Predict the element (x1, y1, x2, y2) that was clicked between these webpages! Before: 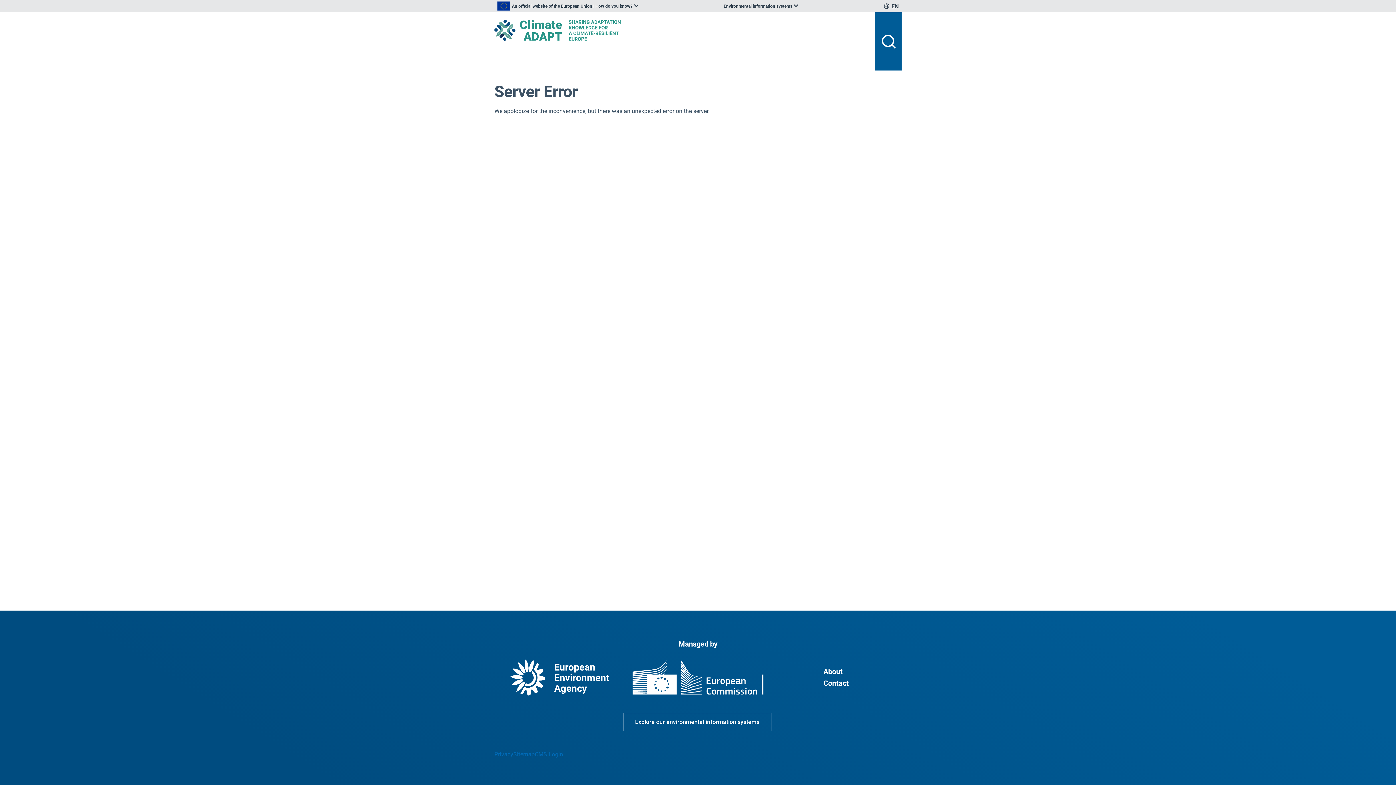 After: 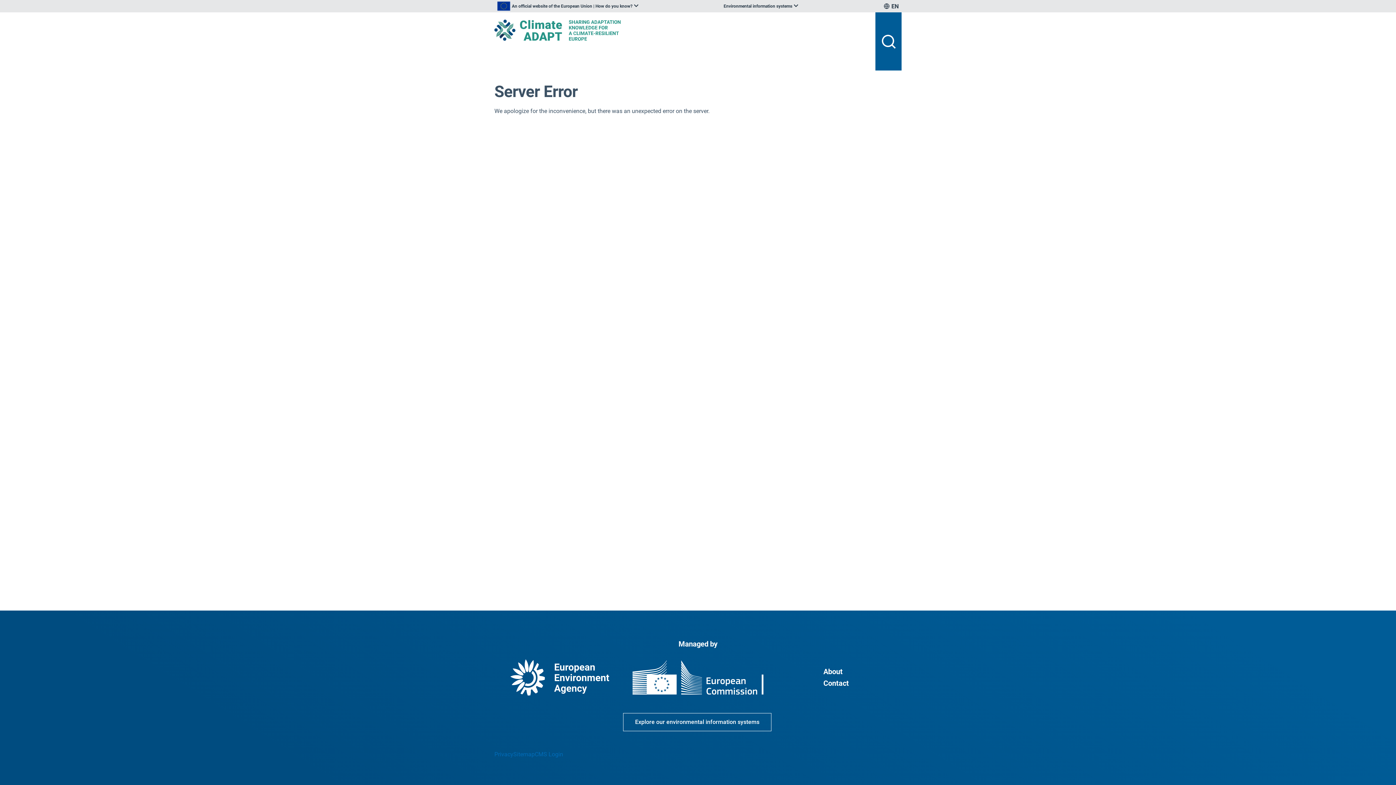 Action: bbox: (823, 666, 842, 677) label: About